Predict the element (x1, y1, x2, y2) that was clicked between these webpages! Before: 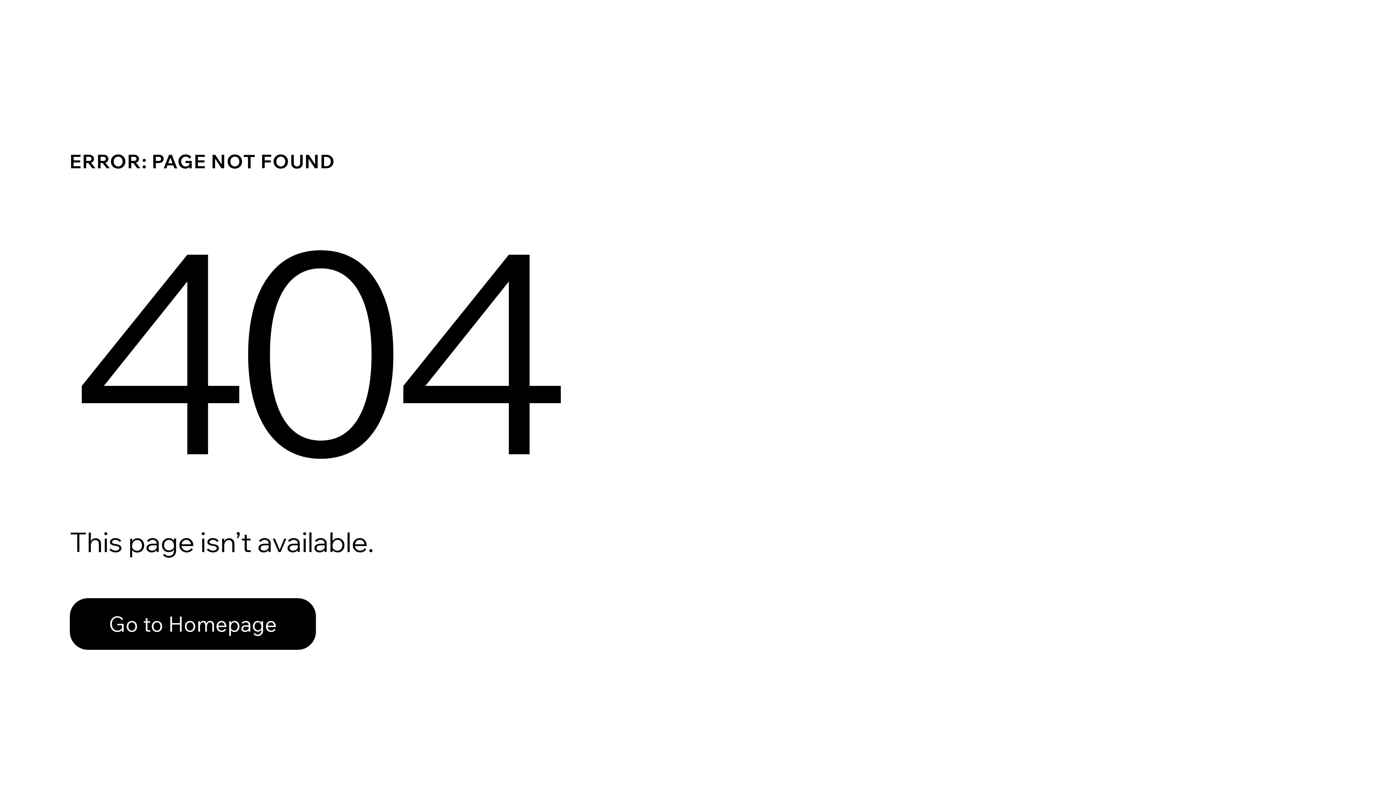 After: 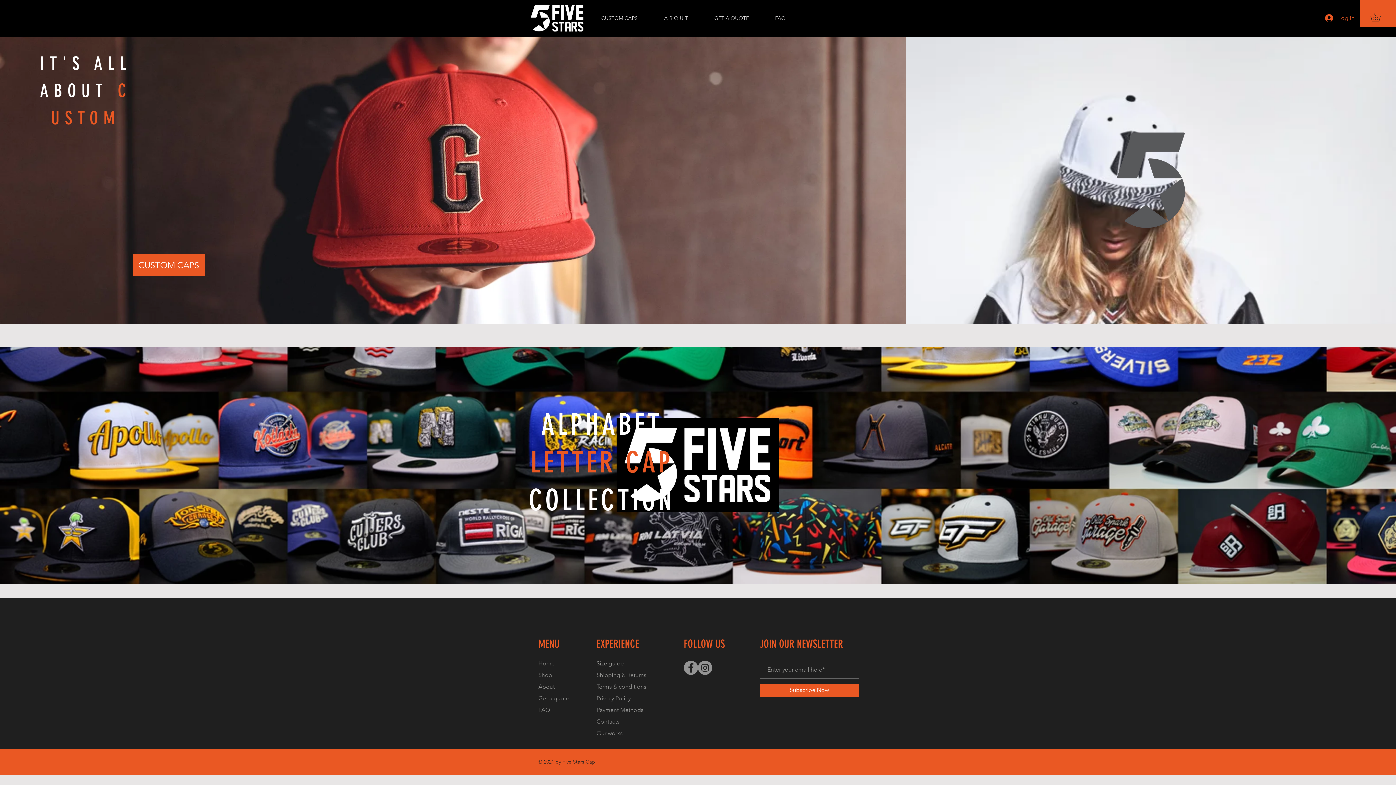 Action: bbox: (69, 582, 768, 659) label: Go to Homepage